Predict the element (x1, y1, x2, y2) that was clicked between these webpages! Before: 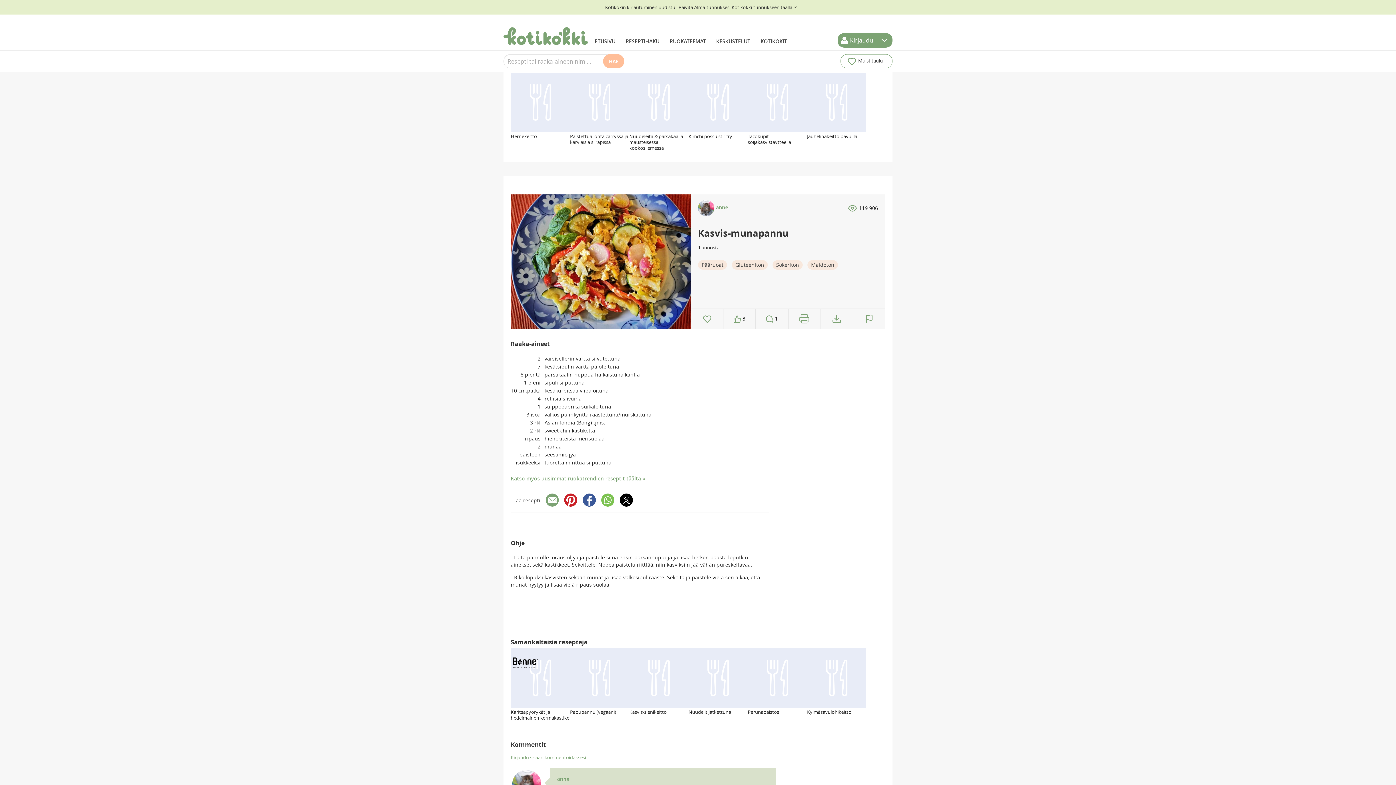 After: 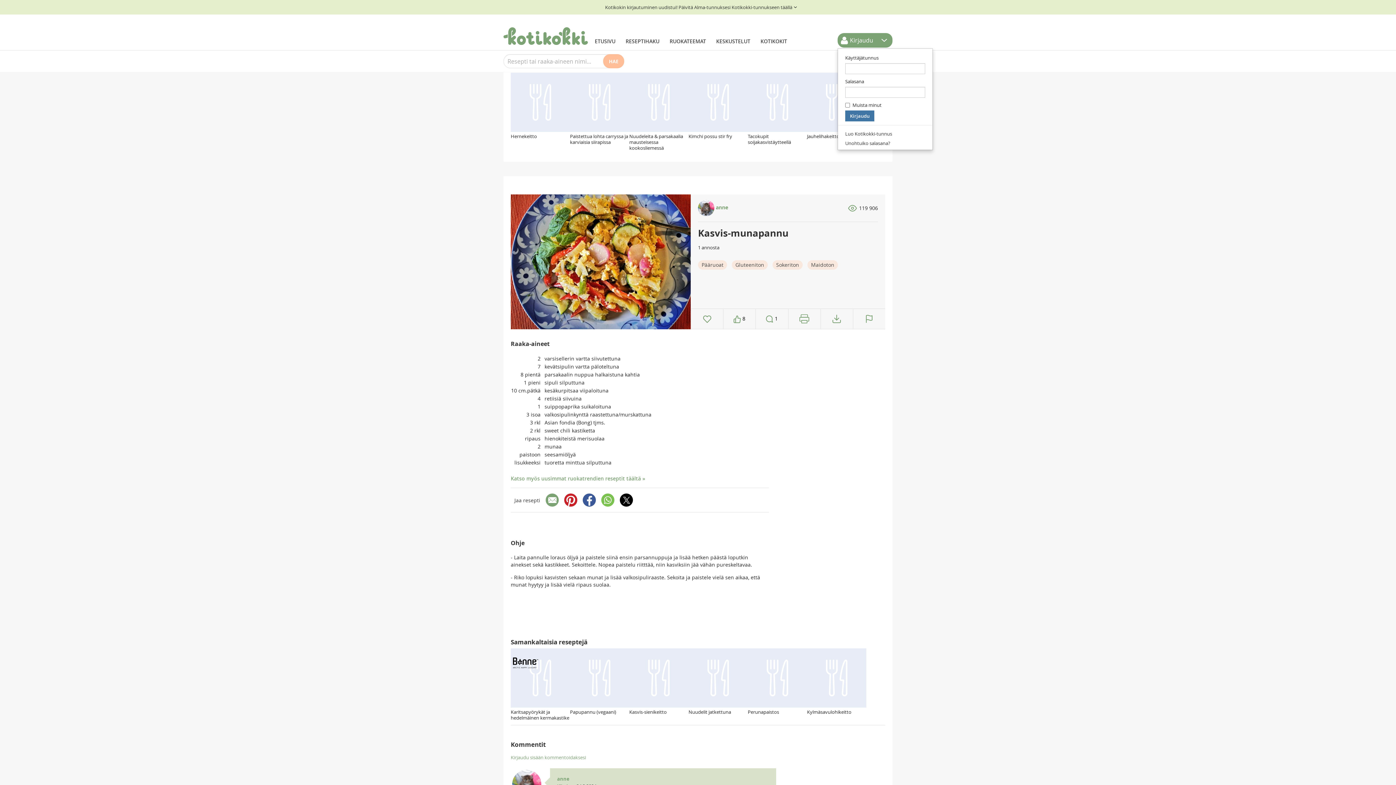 Action: bbox: (876, 33, 892, 47)